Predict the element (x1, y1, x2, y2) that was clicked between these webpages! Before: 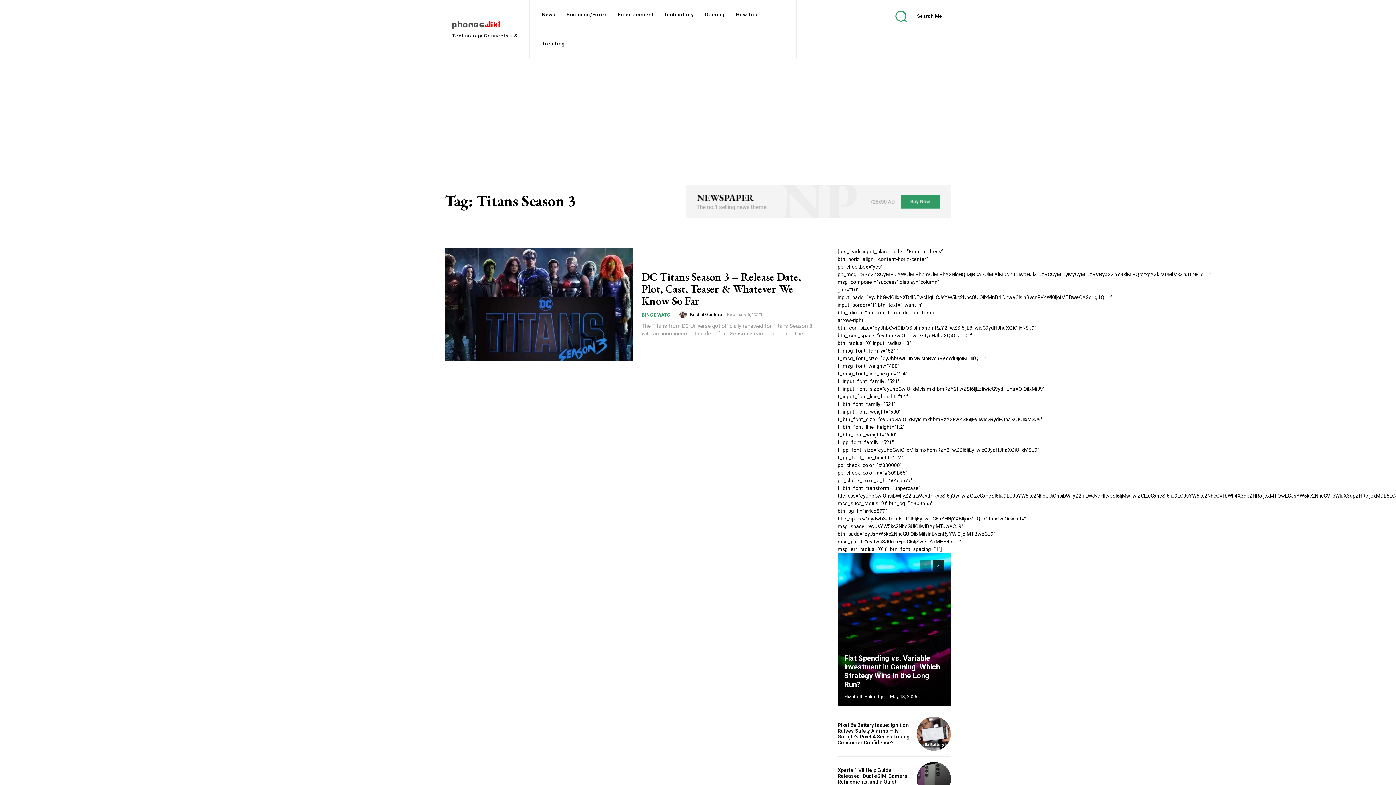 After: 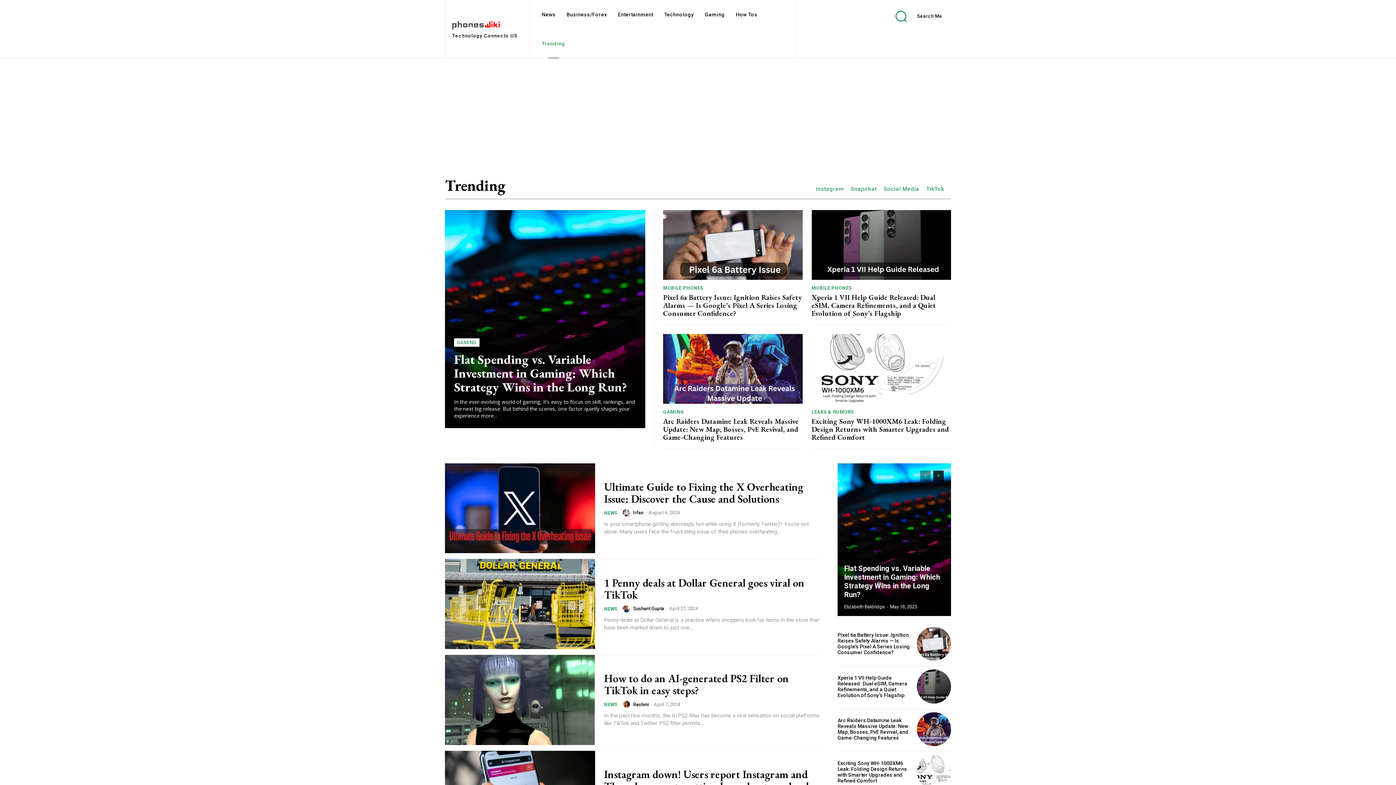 Action: label: Trending bbox: (538, 29, 568, 58)